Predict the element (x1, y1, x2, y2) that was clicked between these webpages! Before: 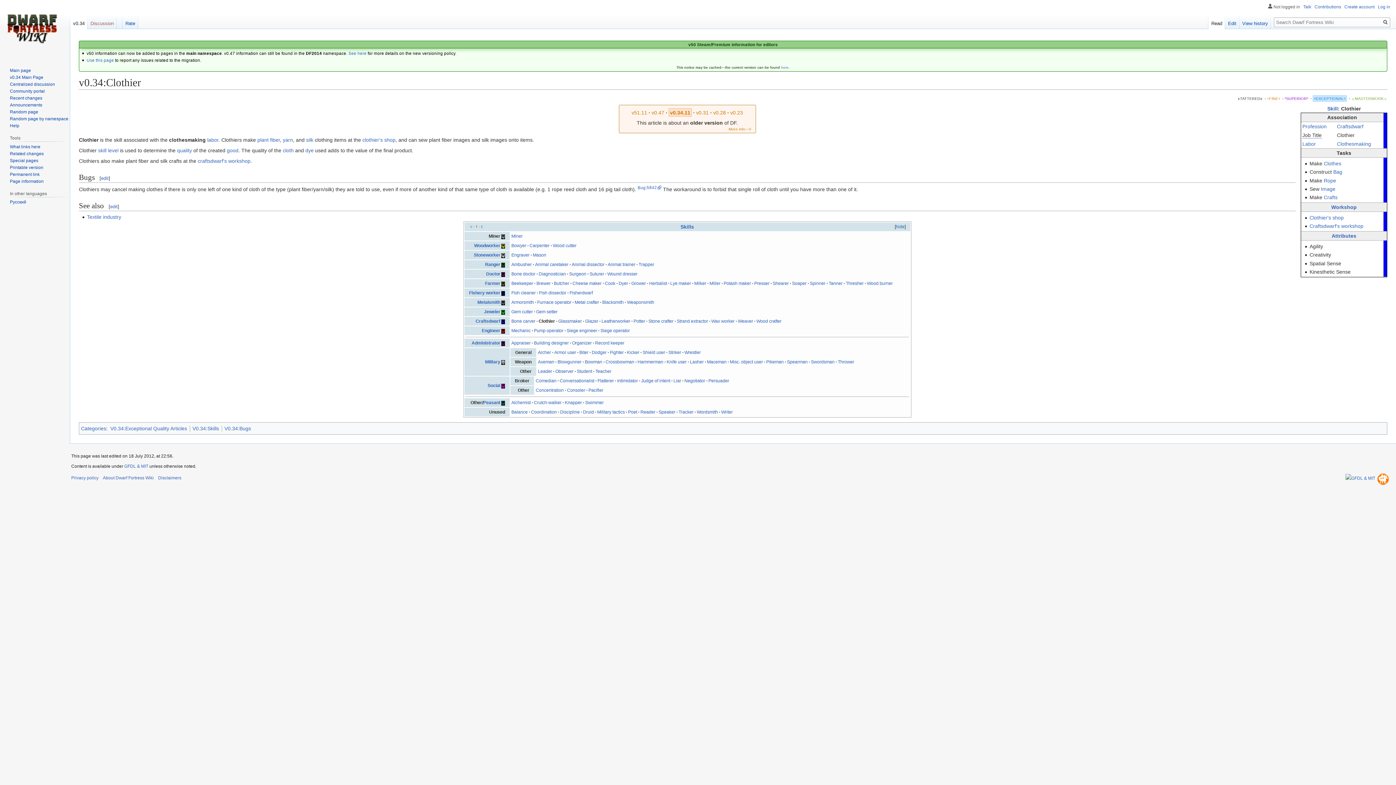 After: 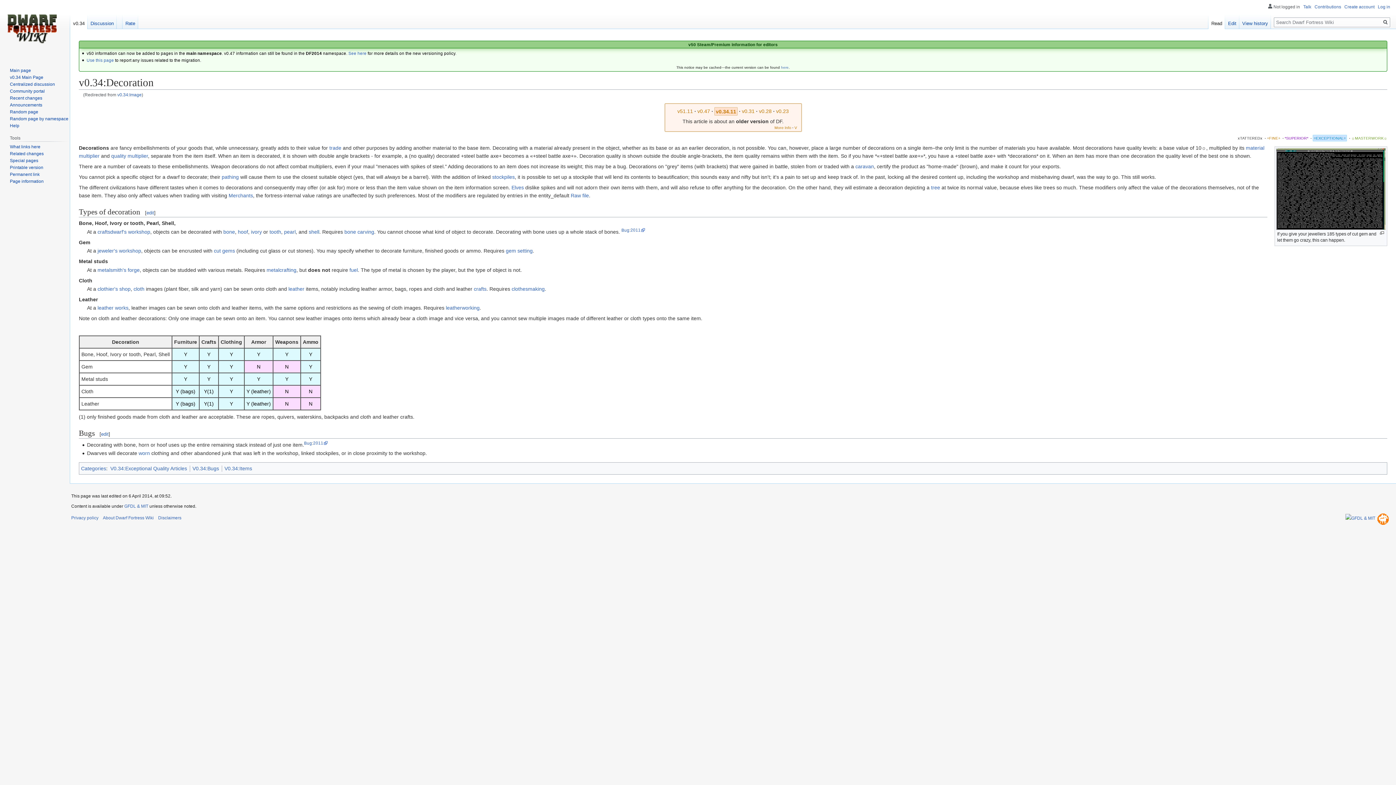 Action: bbox: (1321, 186, 1335, 191) label: Image